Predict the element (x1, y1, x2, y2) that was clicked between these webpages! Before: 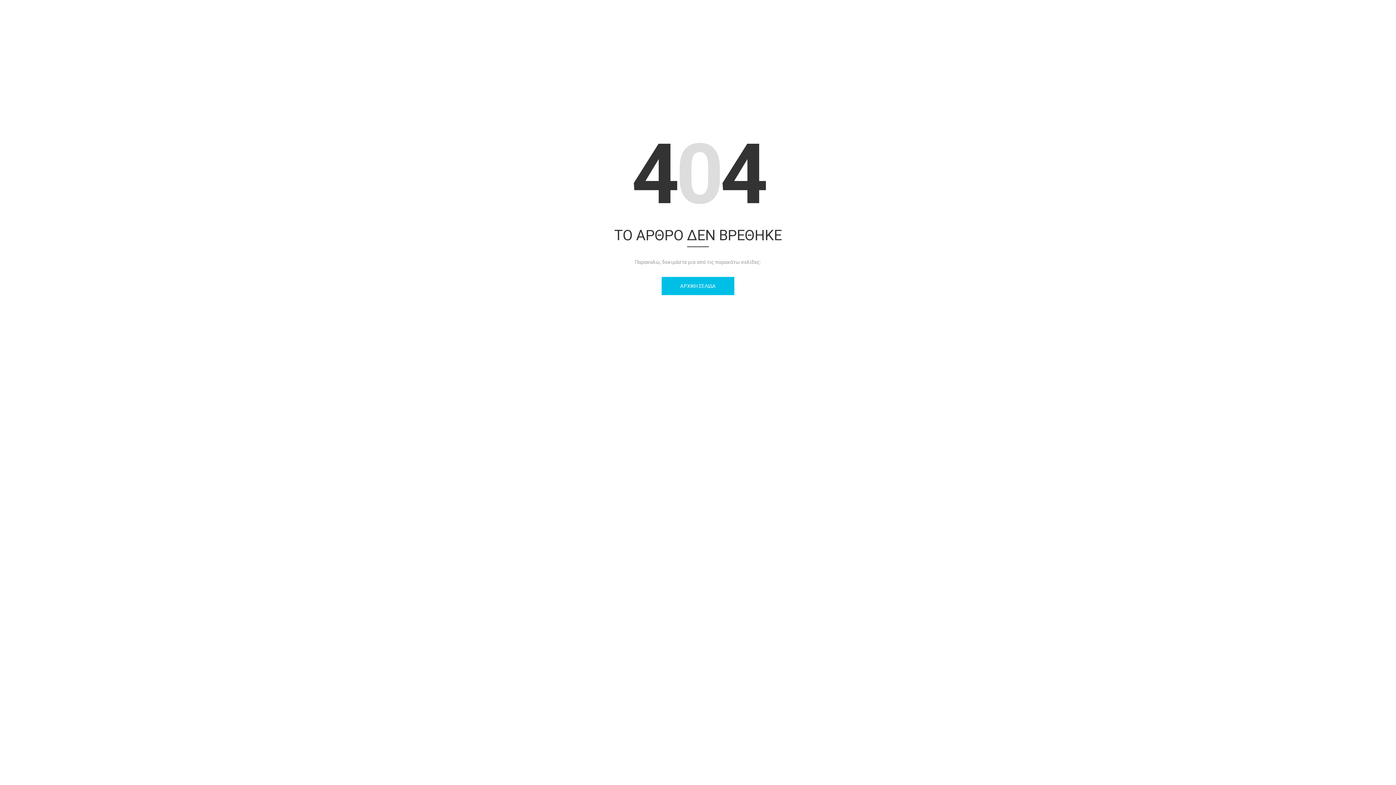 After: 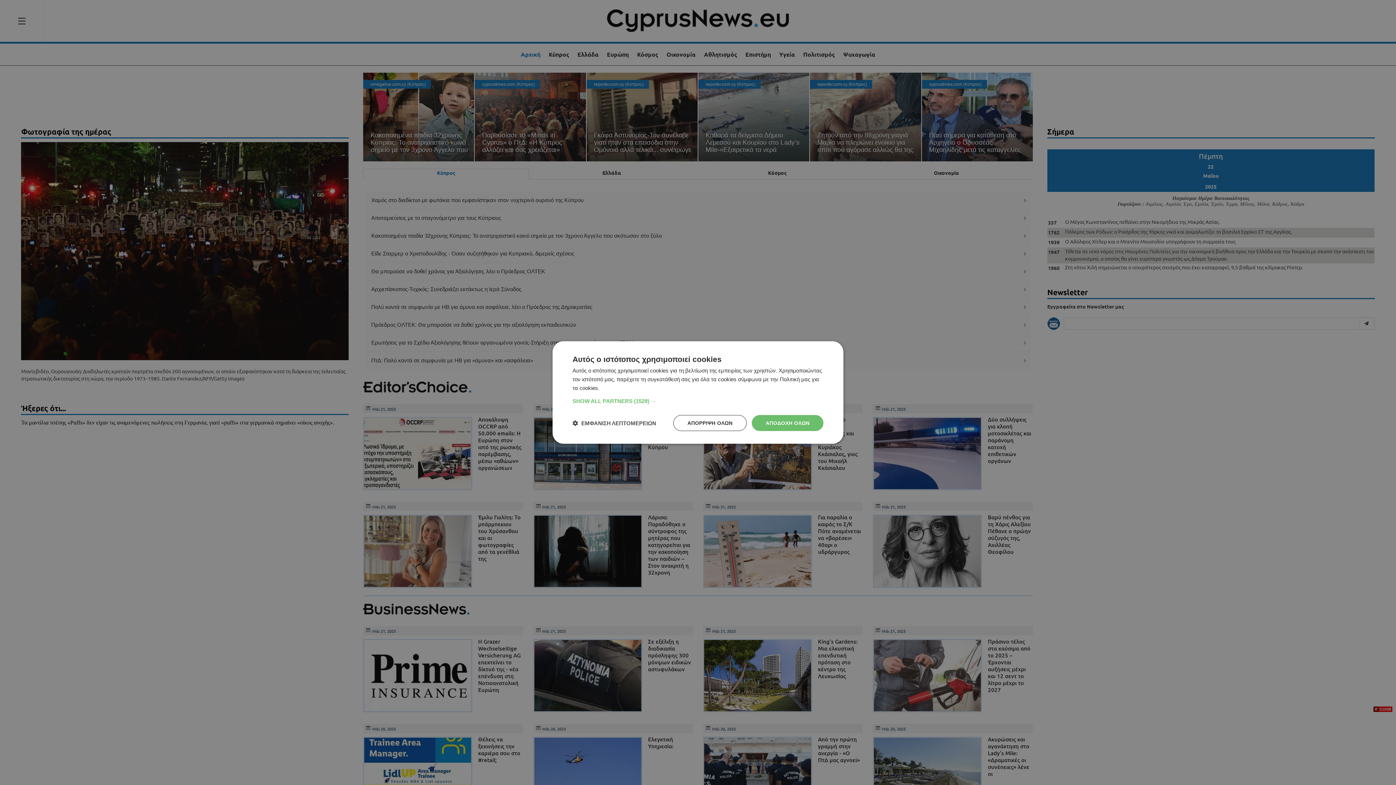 Action: bbox: (661, 276, 734, 295) label: ΑΡΧΙΚΗ ΣΕΛΙΔΑ